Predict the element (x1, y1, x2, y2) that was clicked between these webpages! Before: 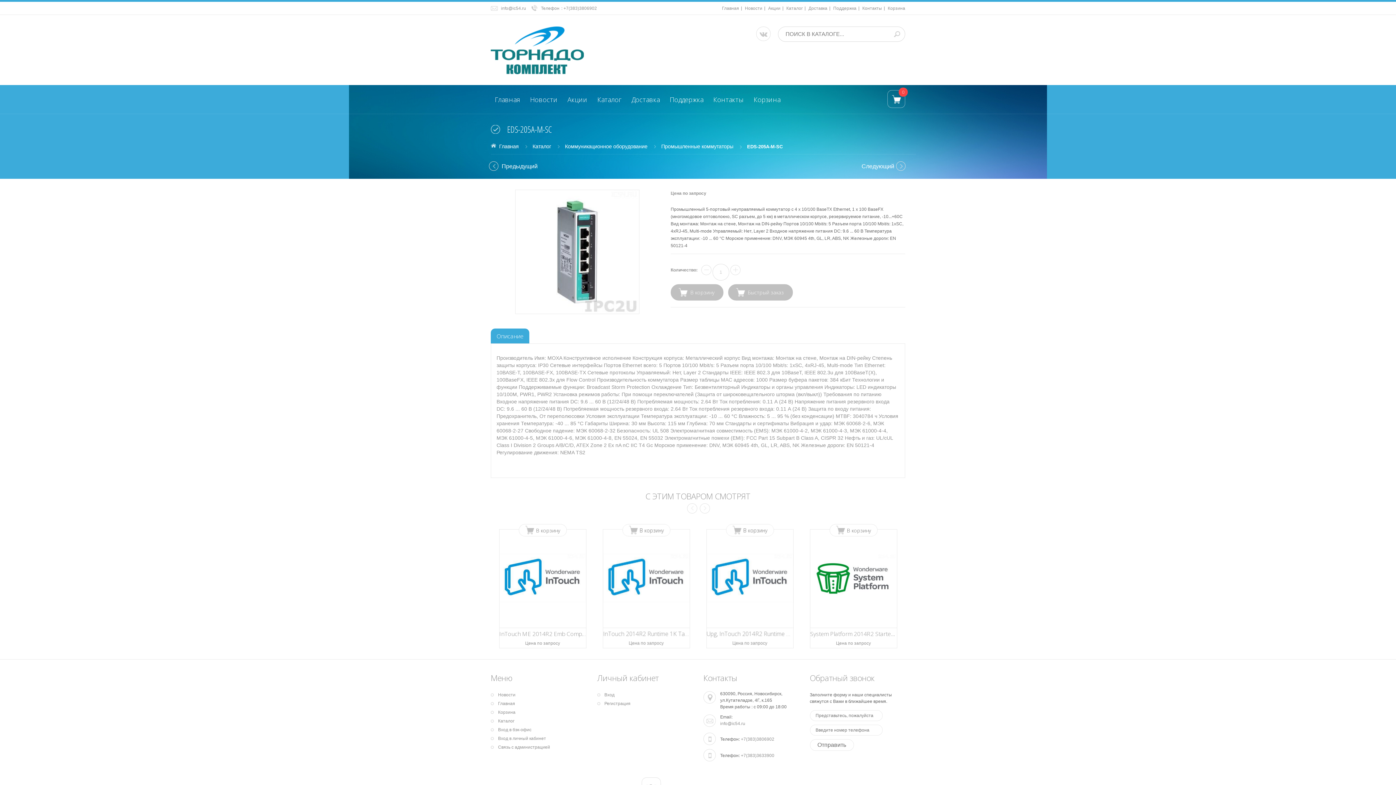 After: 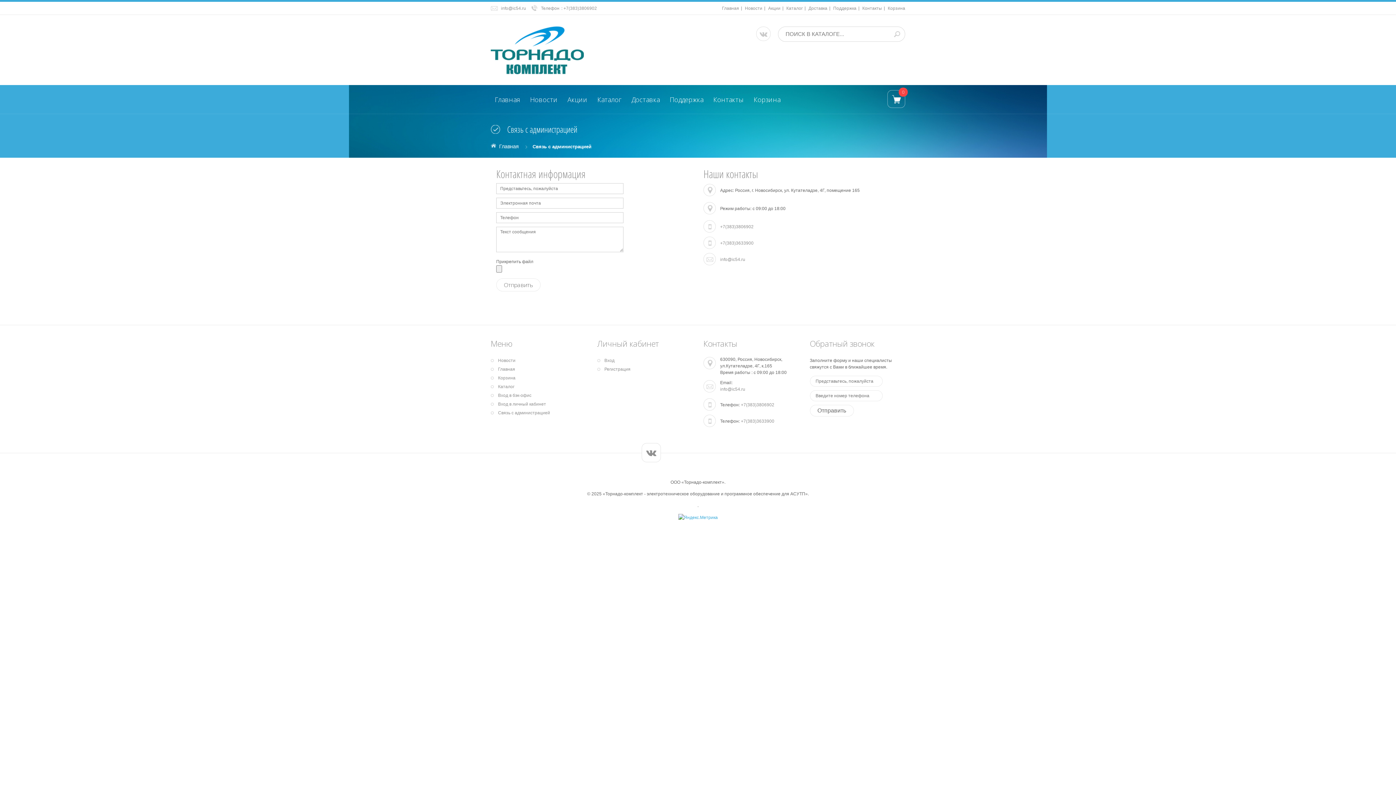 Action: label: Контакты bbox: (862, 5, 882, 10)